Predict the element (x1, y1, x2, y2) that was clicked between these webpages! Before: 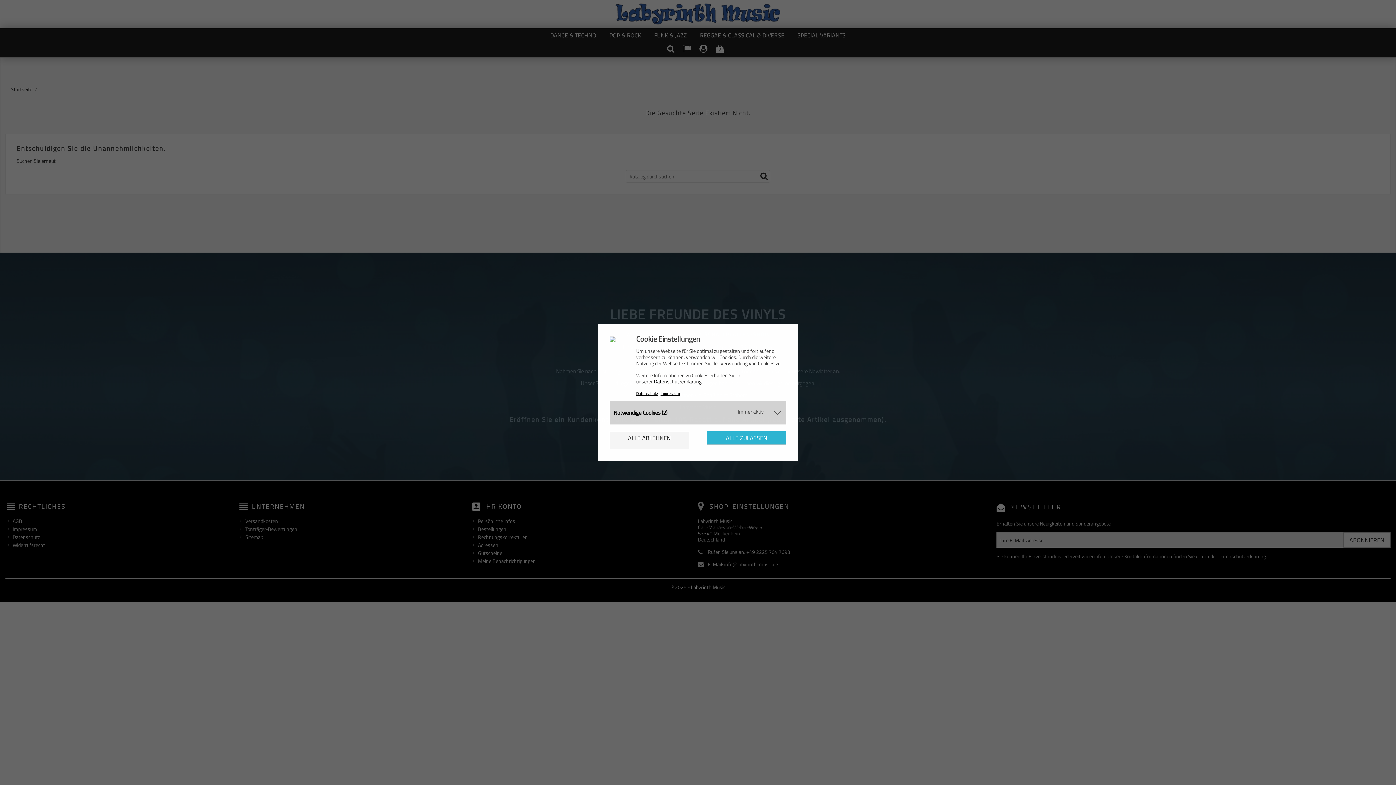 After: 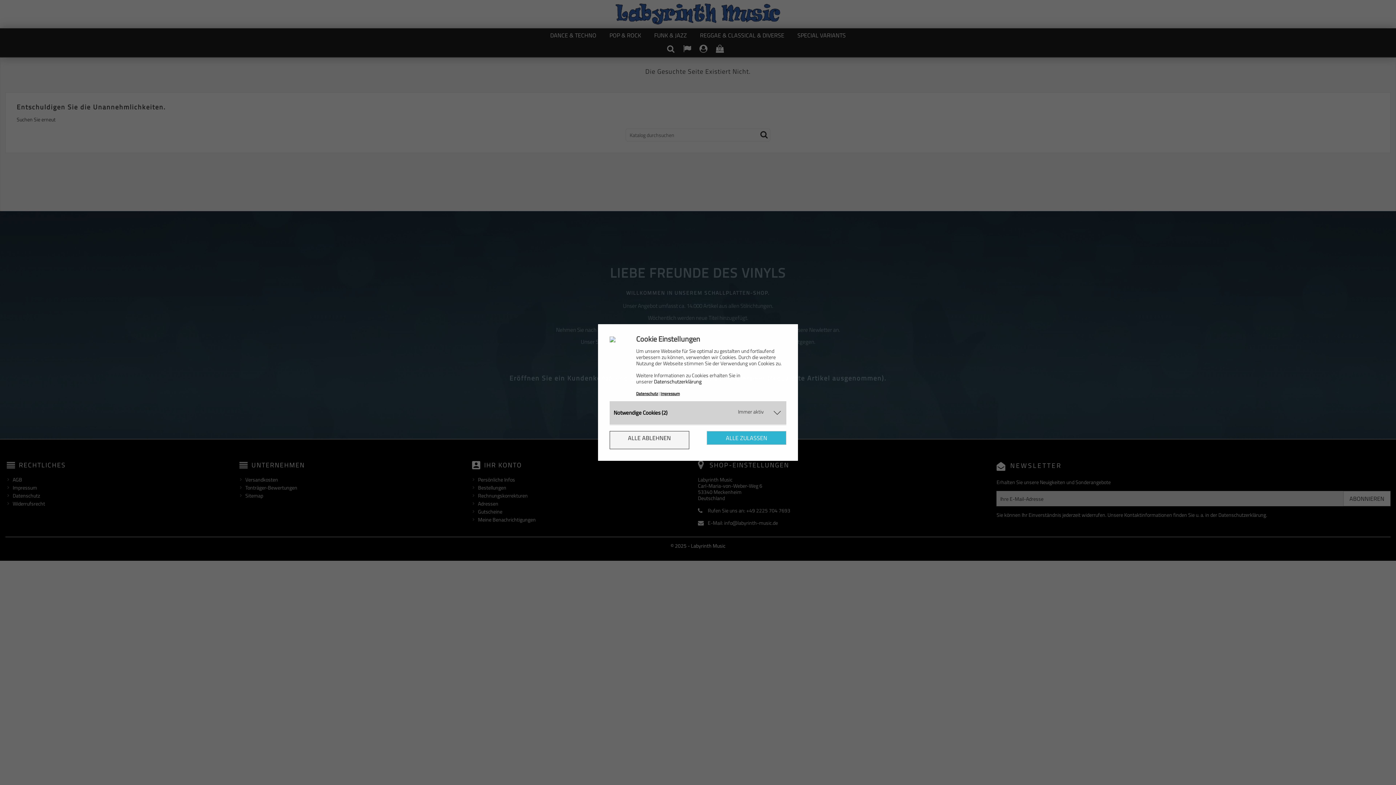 Action: bbox: (654, 377, 701, 385) label: Datenschutzerklärung